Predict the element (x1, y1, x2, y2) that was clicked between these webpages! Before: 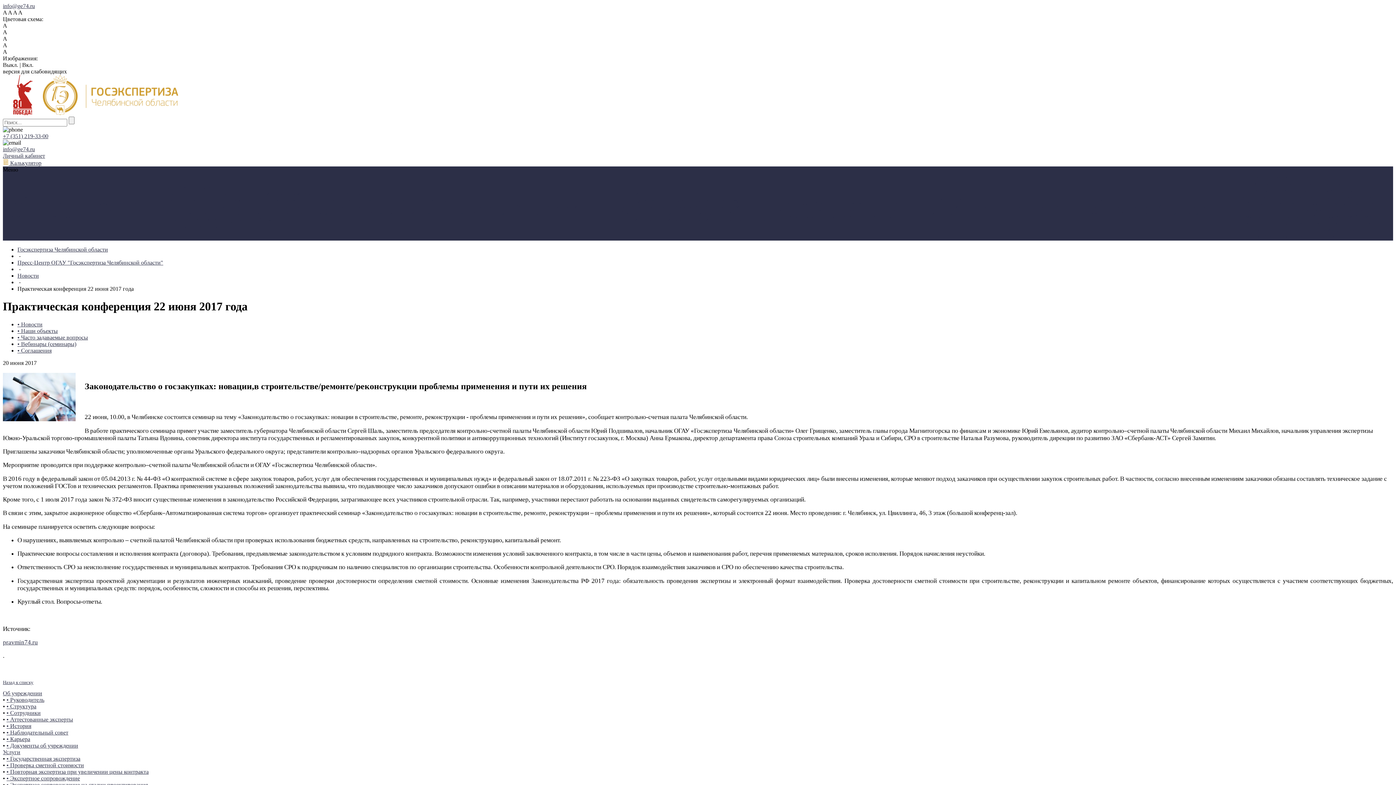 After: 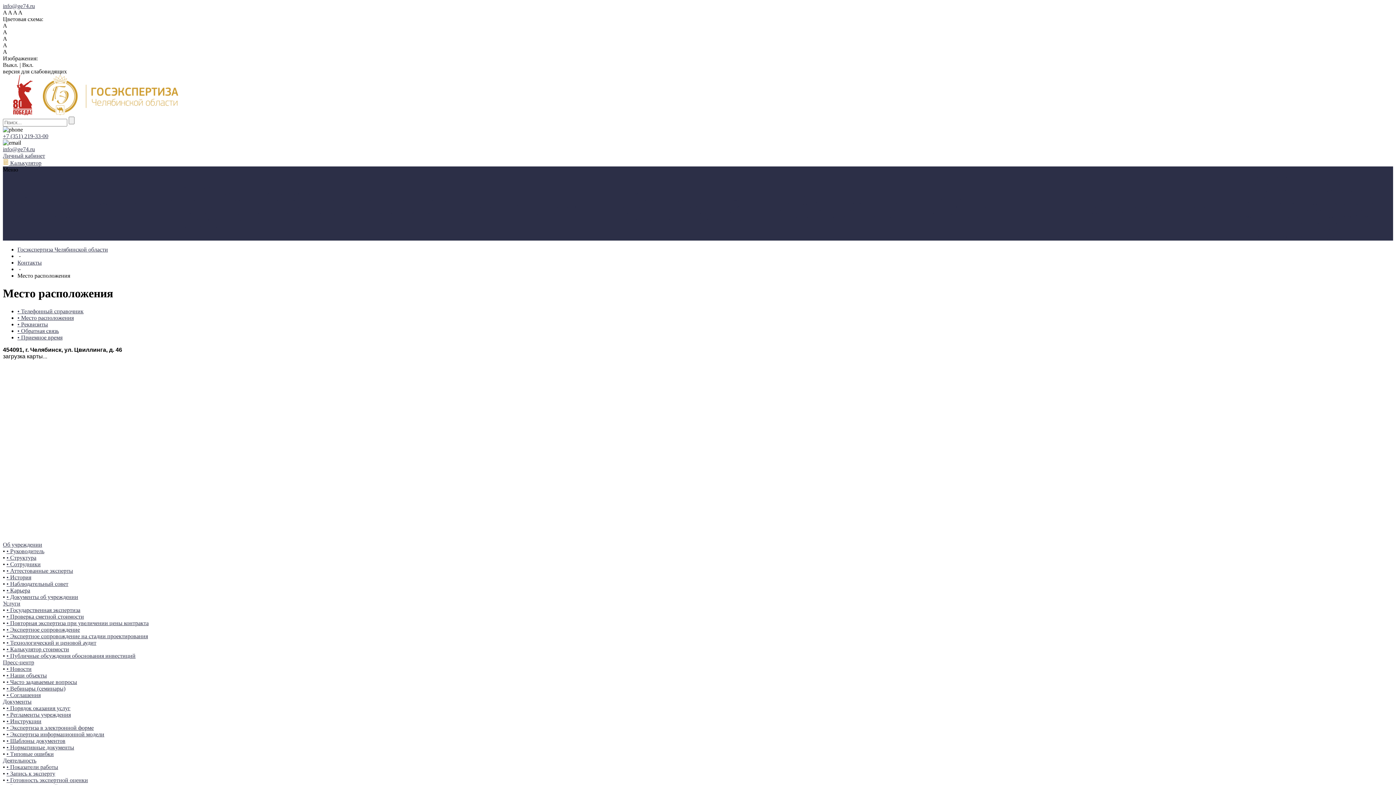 Action: label: • Место расположения bbox: (1153, 203, 1209, 209)